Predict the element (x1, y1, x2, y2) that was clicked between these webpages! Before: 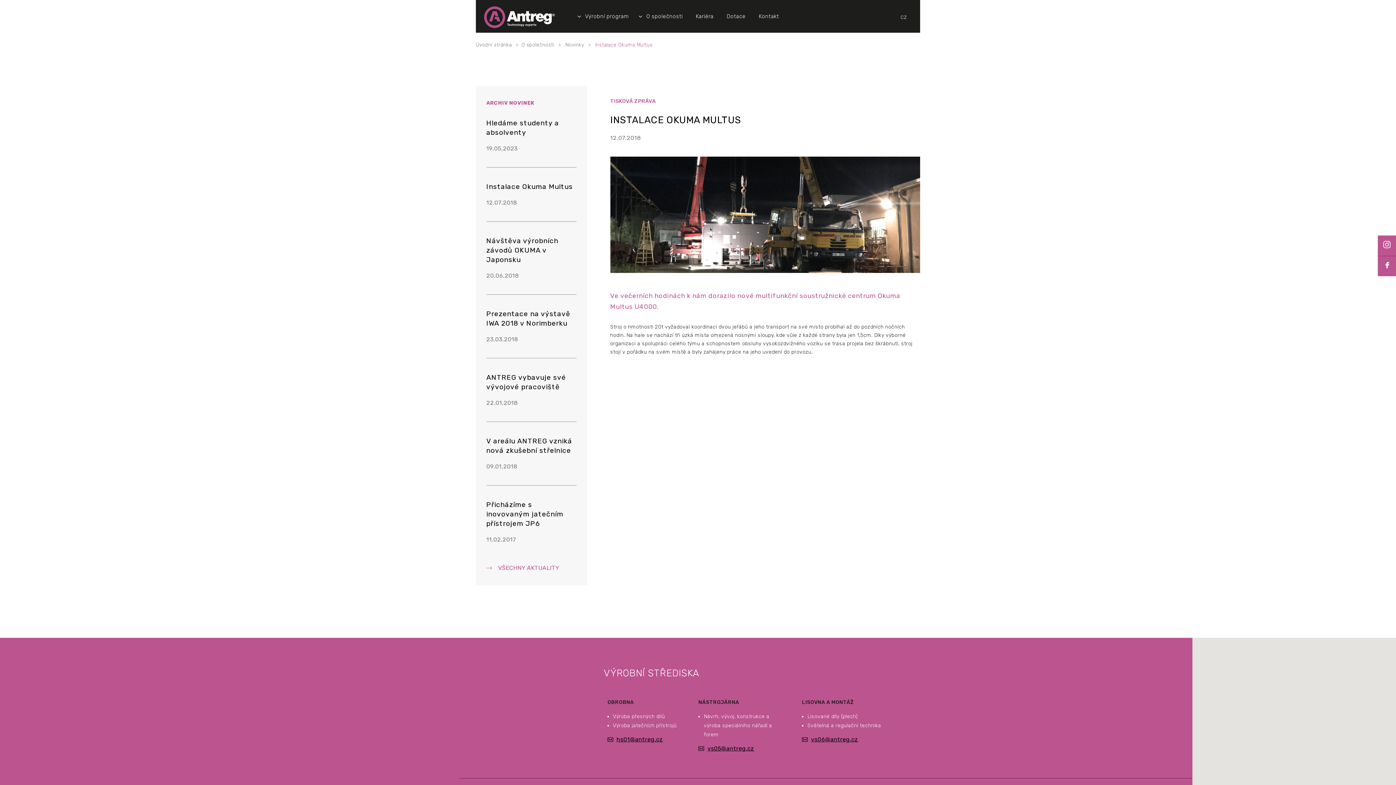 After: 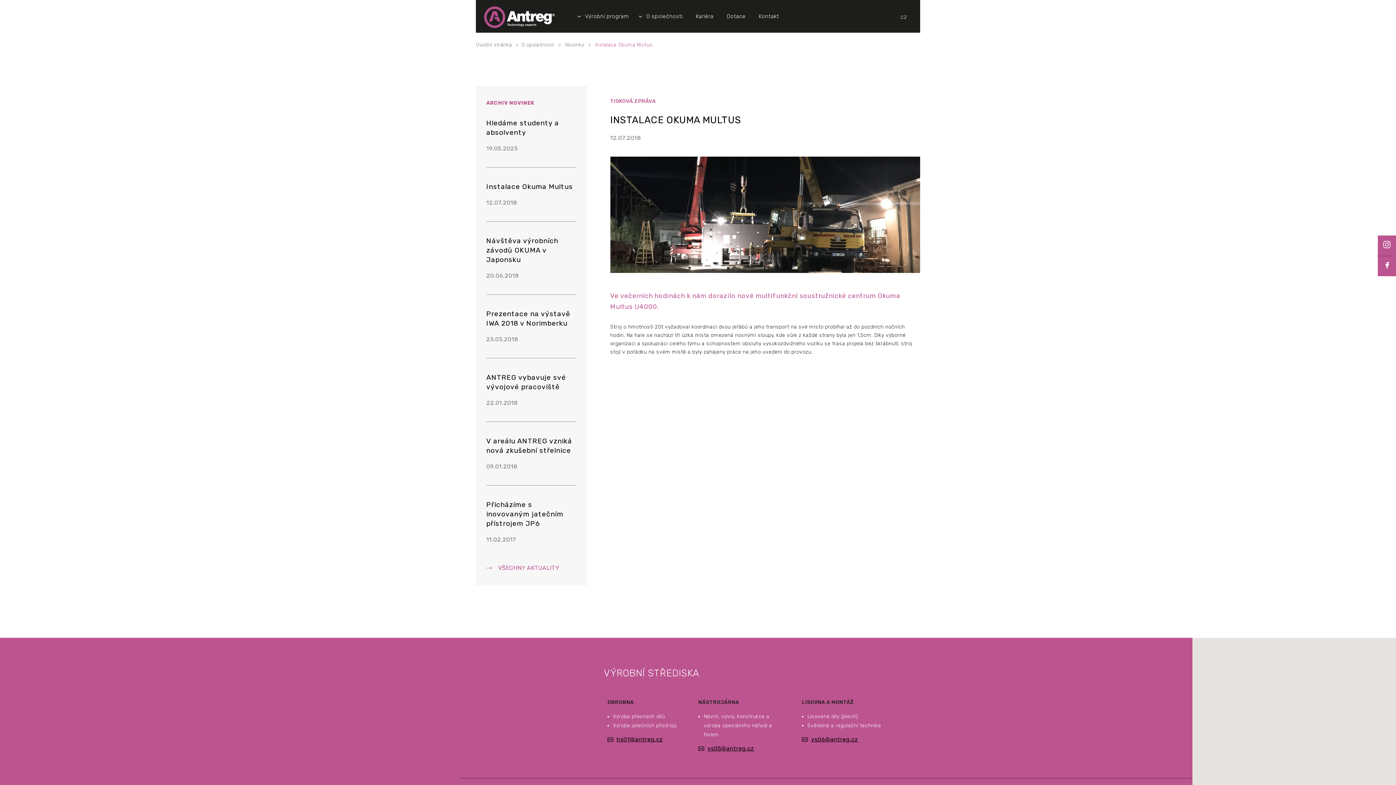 Action: label: Instalace Okuma Multus bbox: (595, 41, 652, 47)